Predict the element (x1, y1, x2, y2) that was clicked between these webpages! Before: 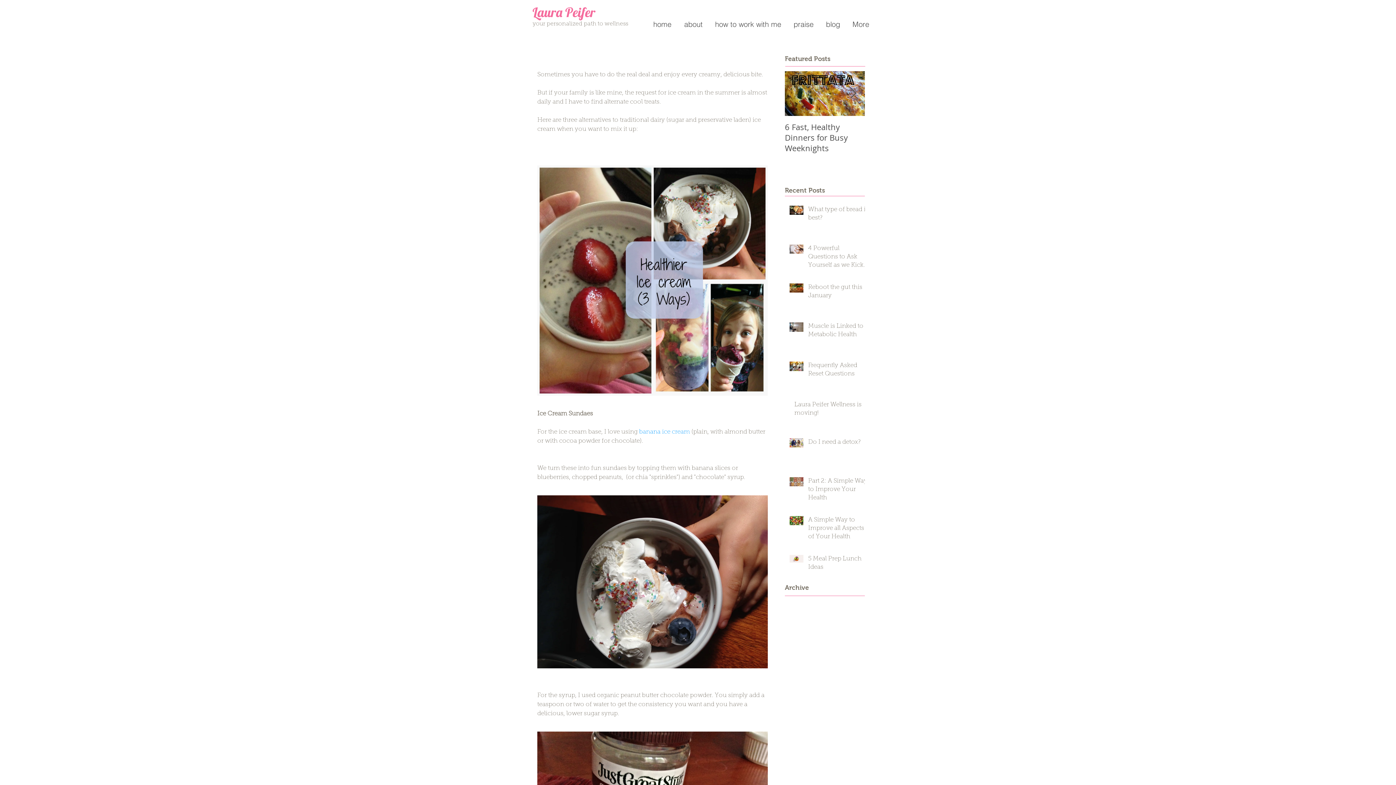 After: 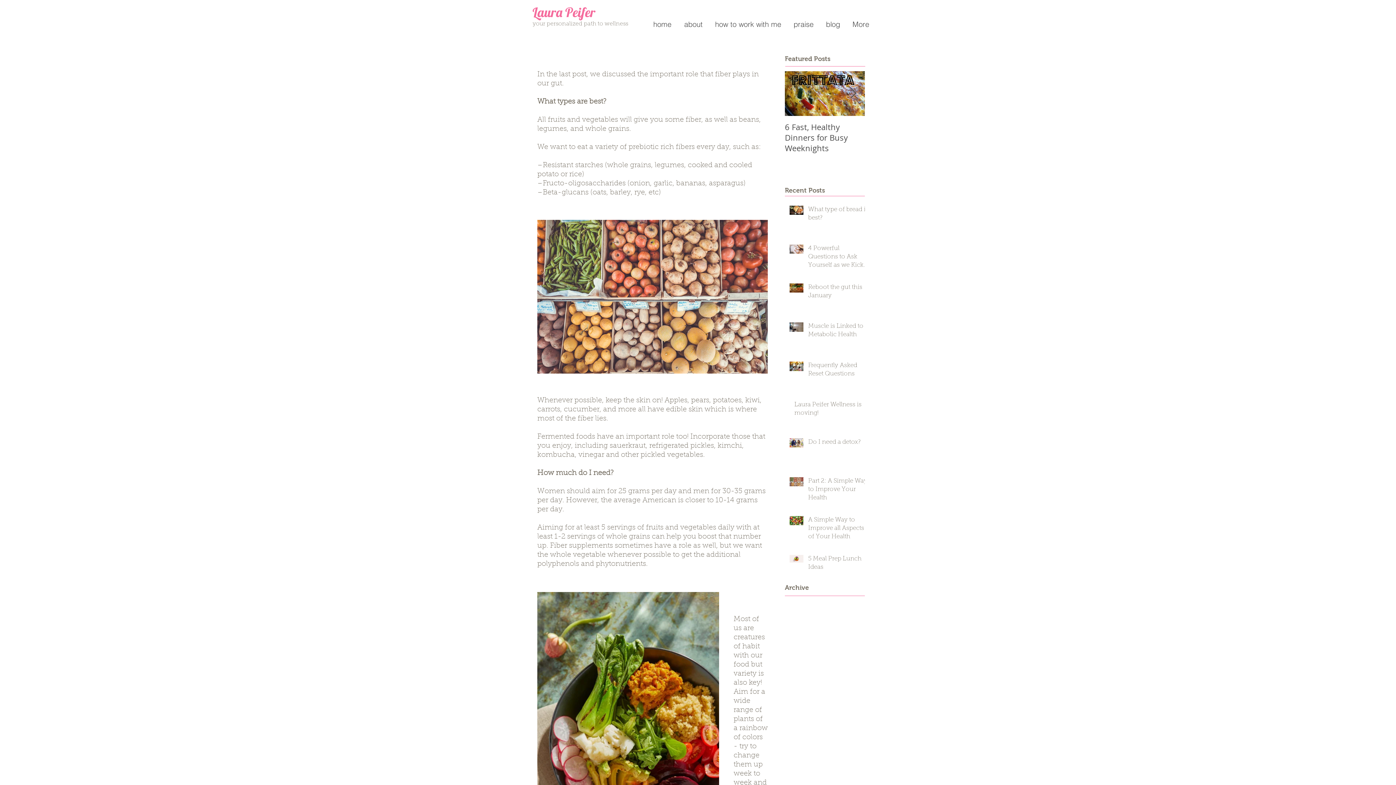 Action: bbox: (808, 477, 869, 505) label: Part 2: A Simple Way to Improve Your Health